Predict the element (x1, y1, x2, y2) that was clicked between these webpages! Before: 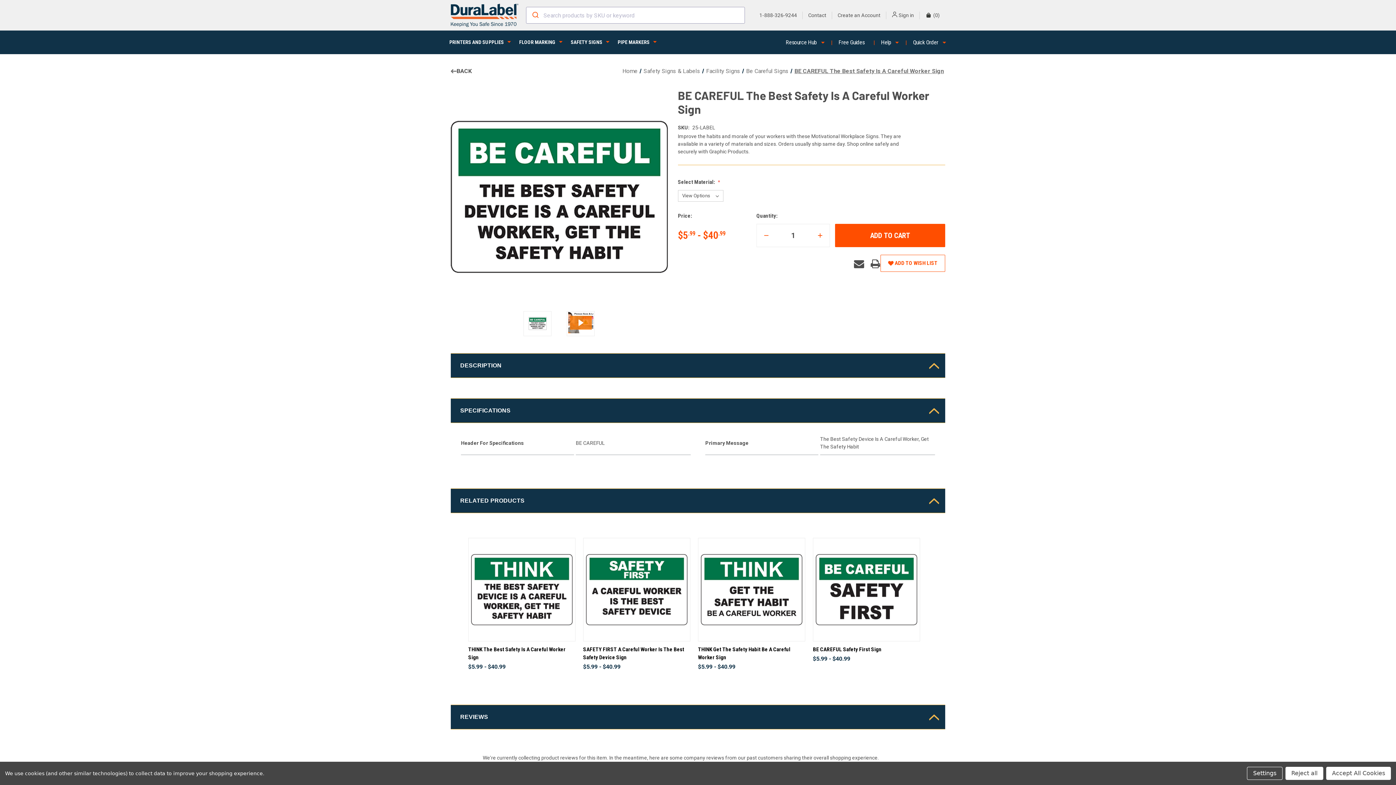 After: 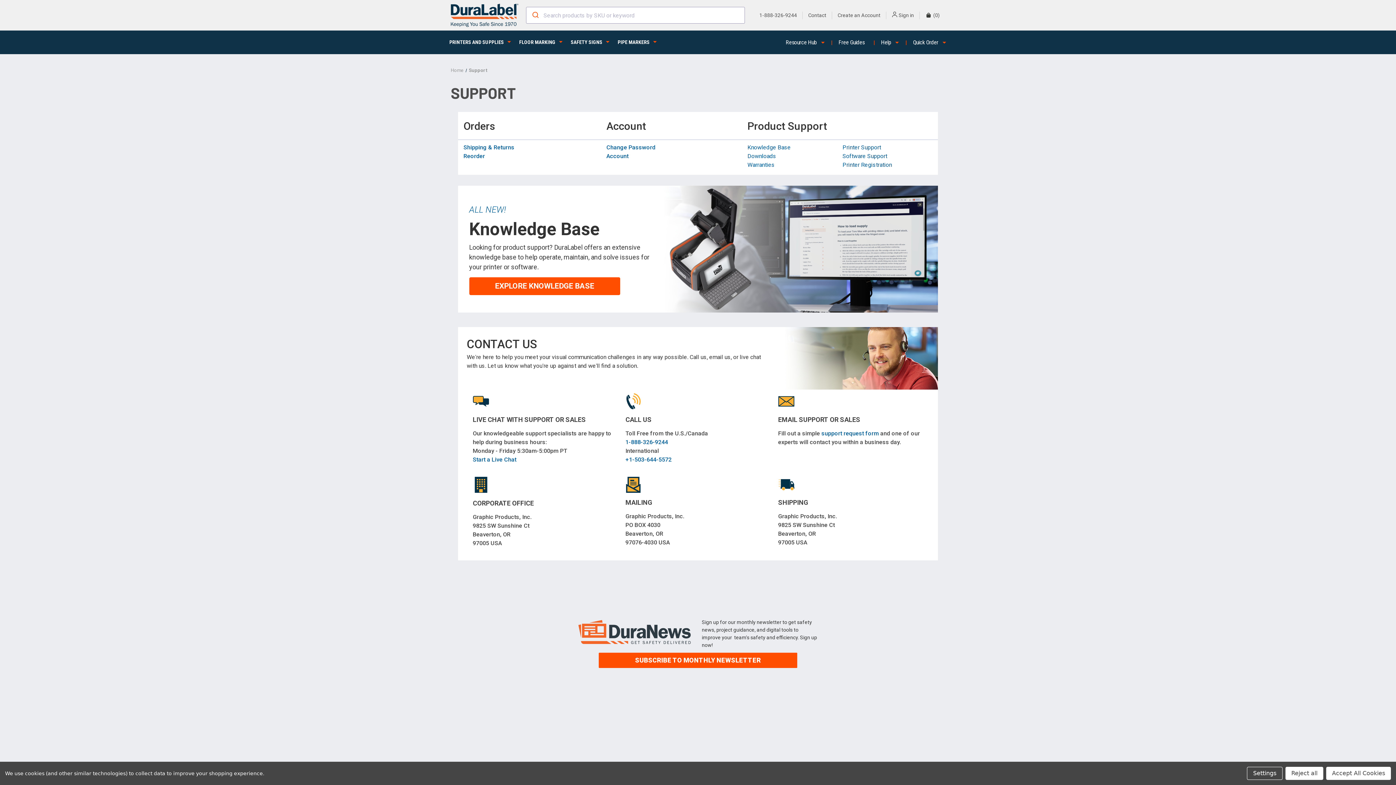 Action: label: help bbox: (875, 30, 905, 53)